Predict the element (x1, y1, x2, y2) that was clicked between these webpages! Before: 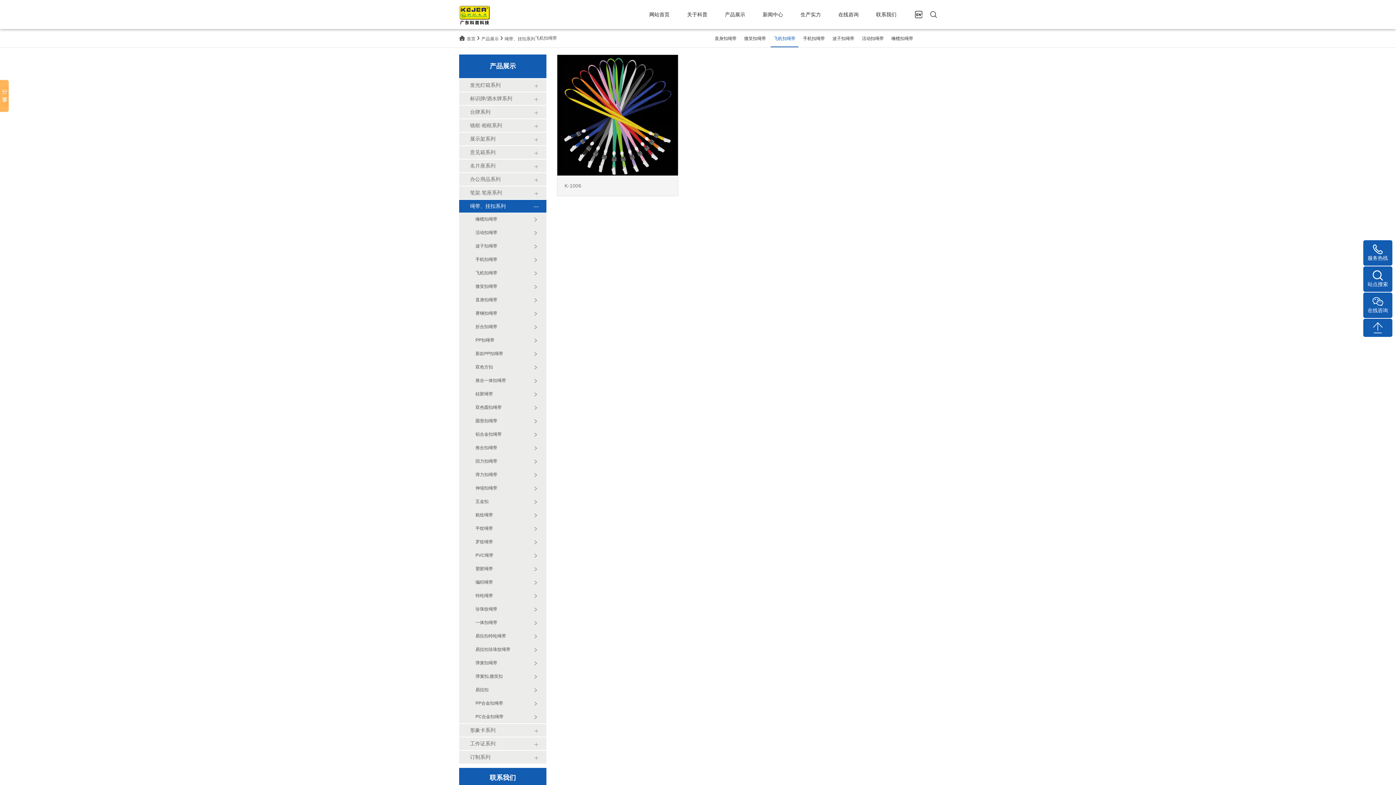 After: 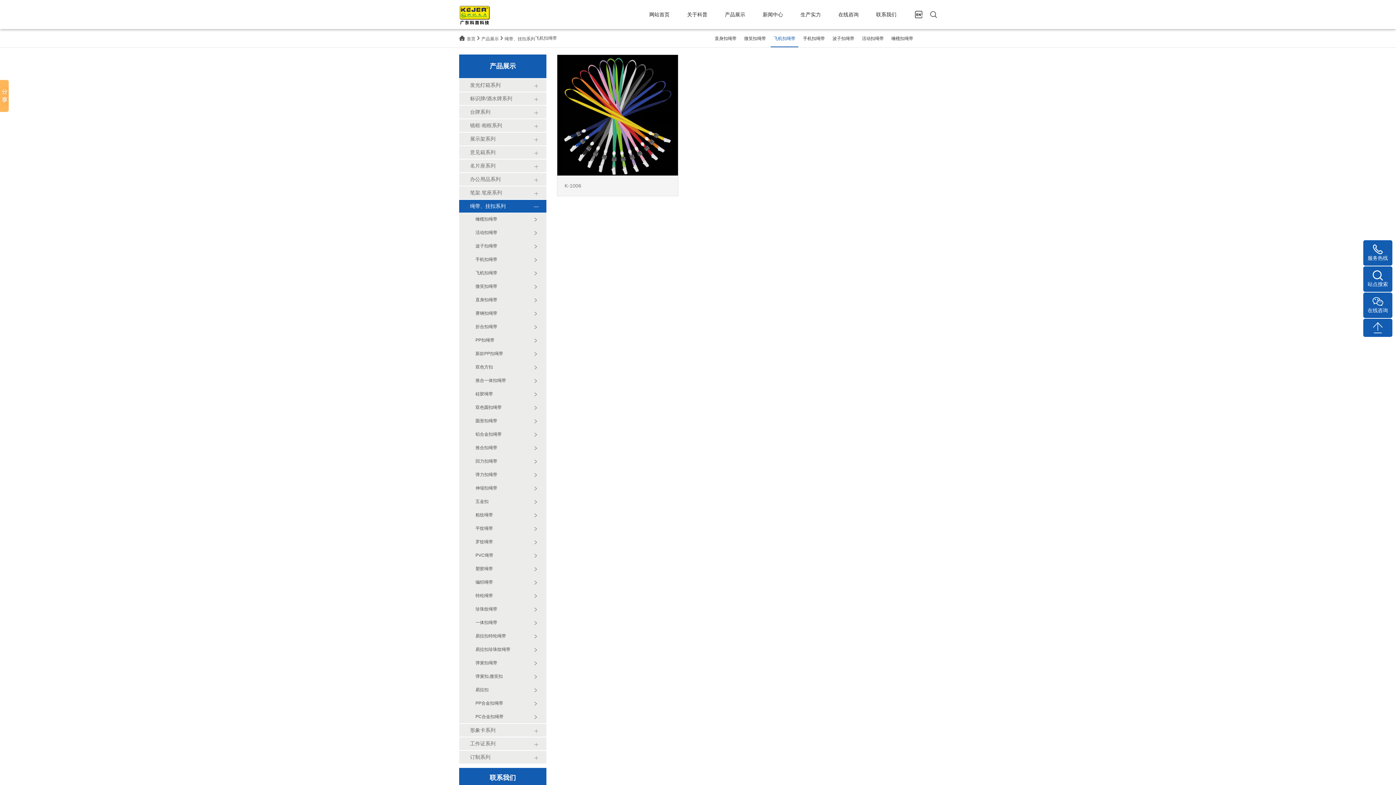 Action: bbox: (770, 30, 798, 46) label: 飞机扣绳带